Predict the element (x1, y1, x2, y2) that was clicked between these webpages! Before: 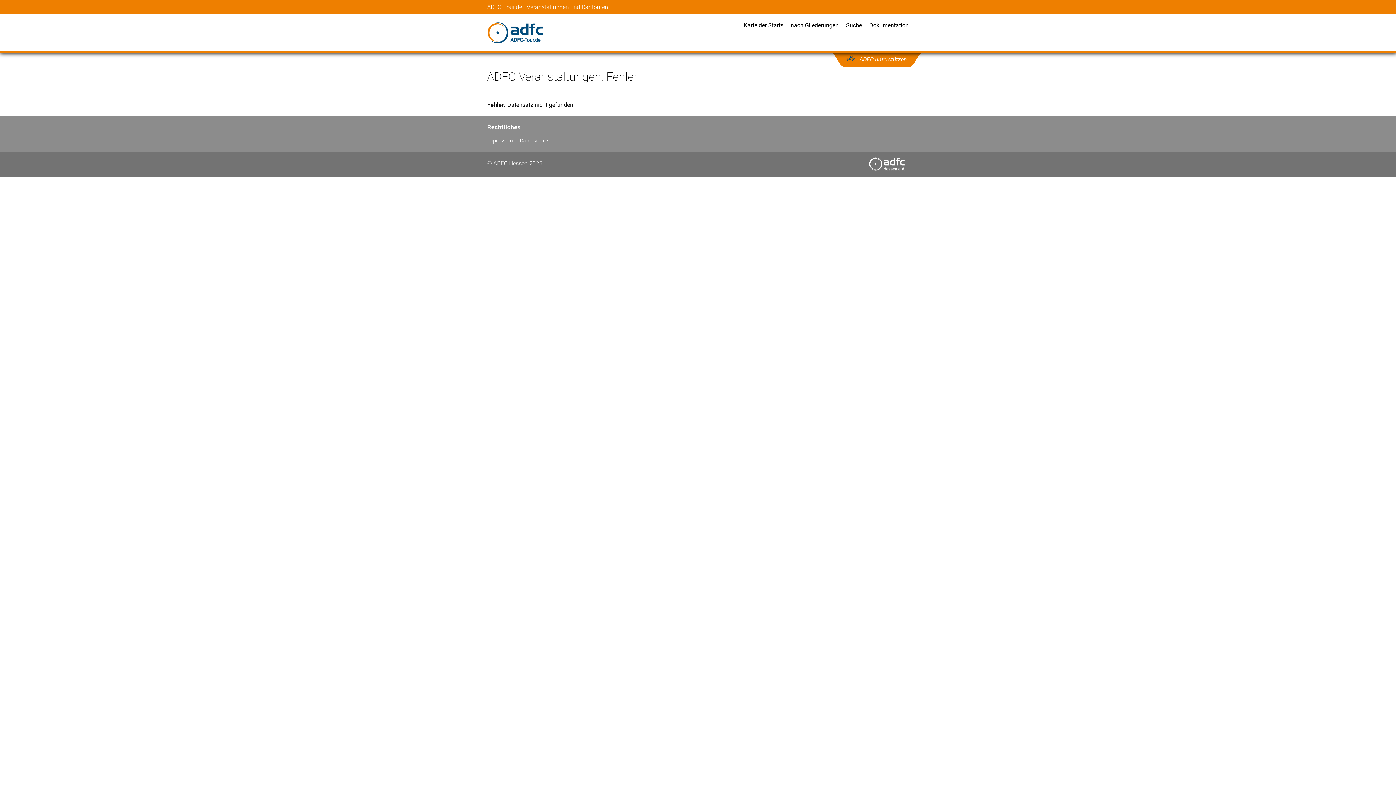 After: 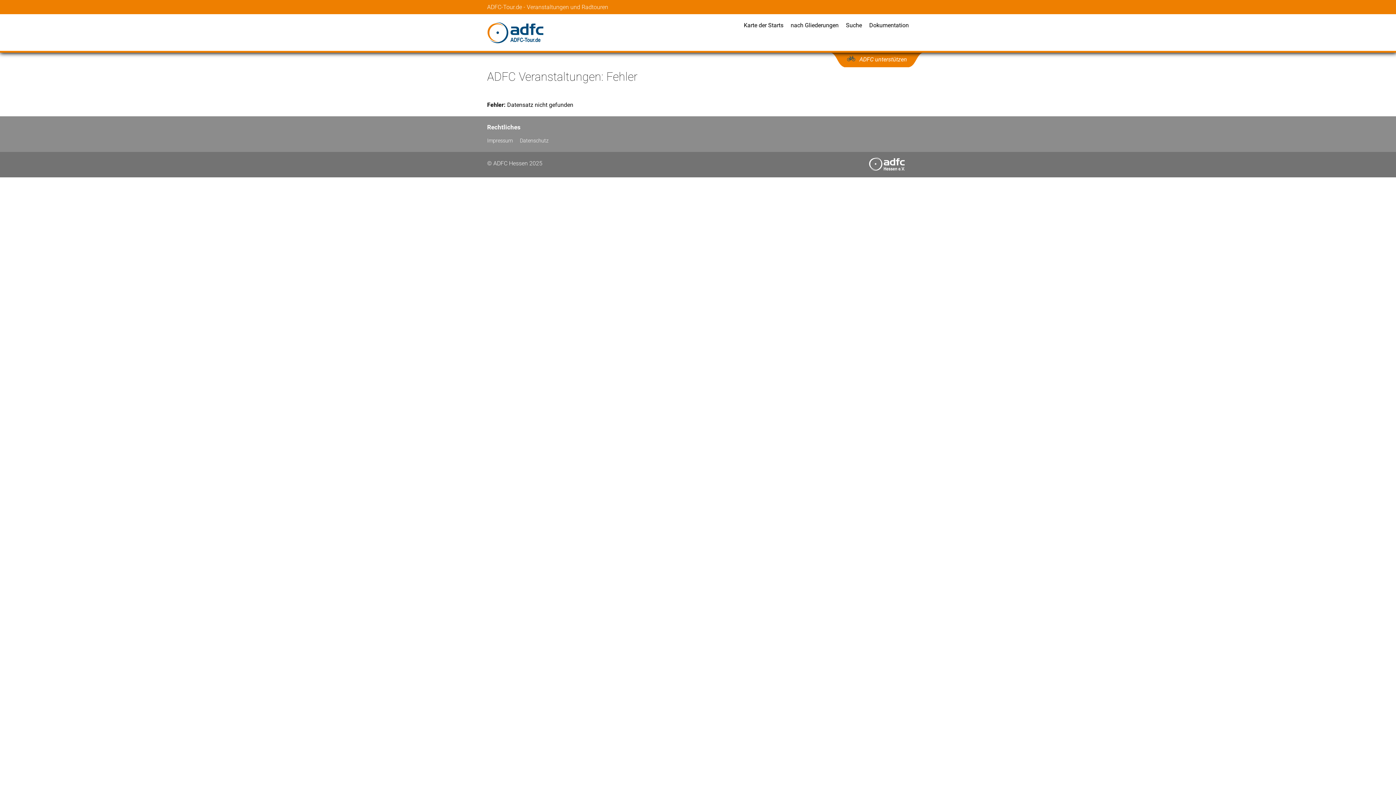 Action: label: Datenschutz bbox: (520, 137, 556, 143)